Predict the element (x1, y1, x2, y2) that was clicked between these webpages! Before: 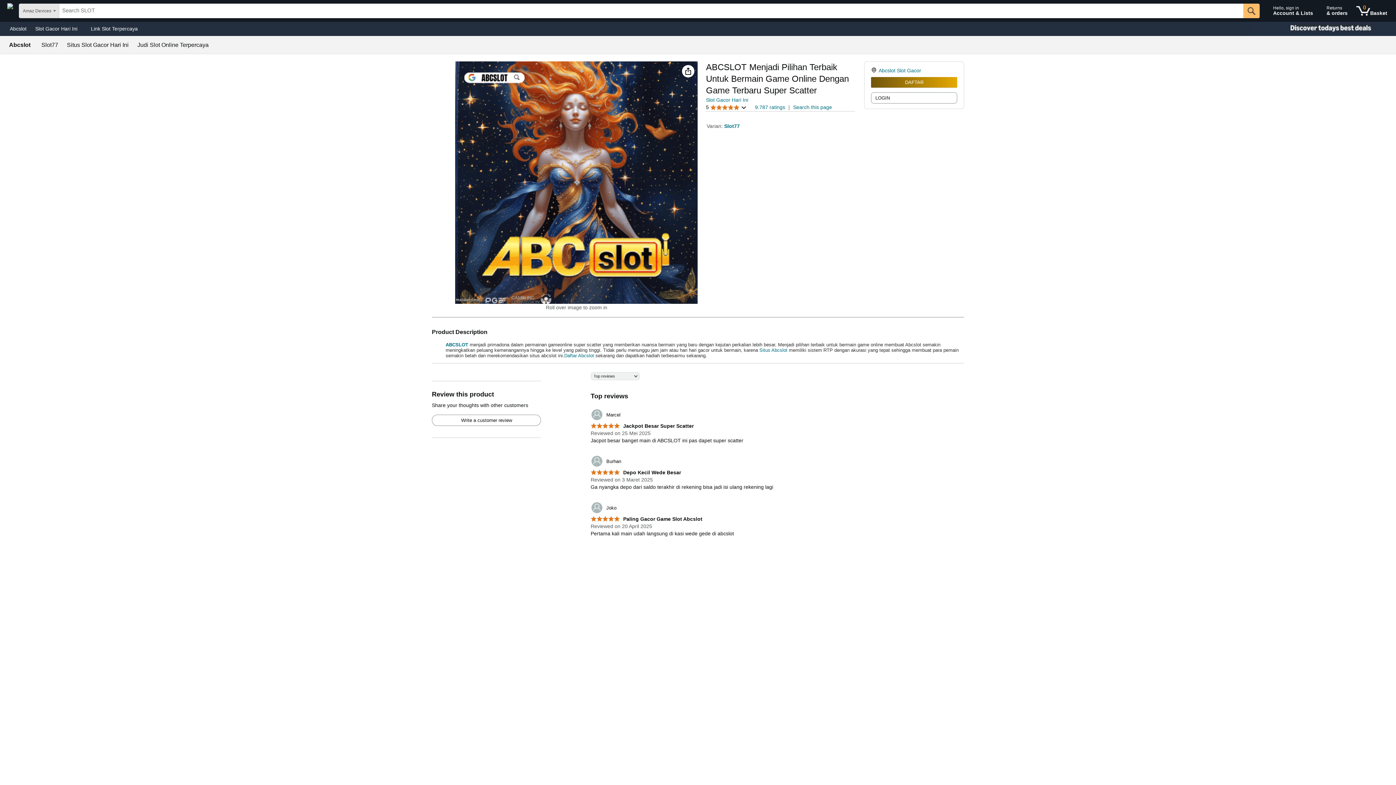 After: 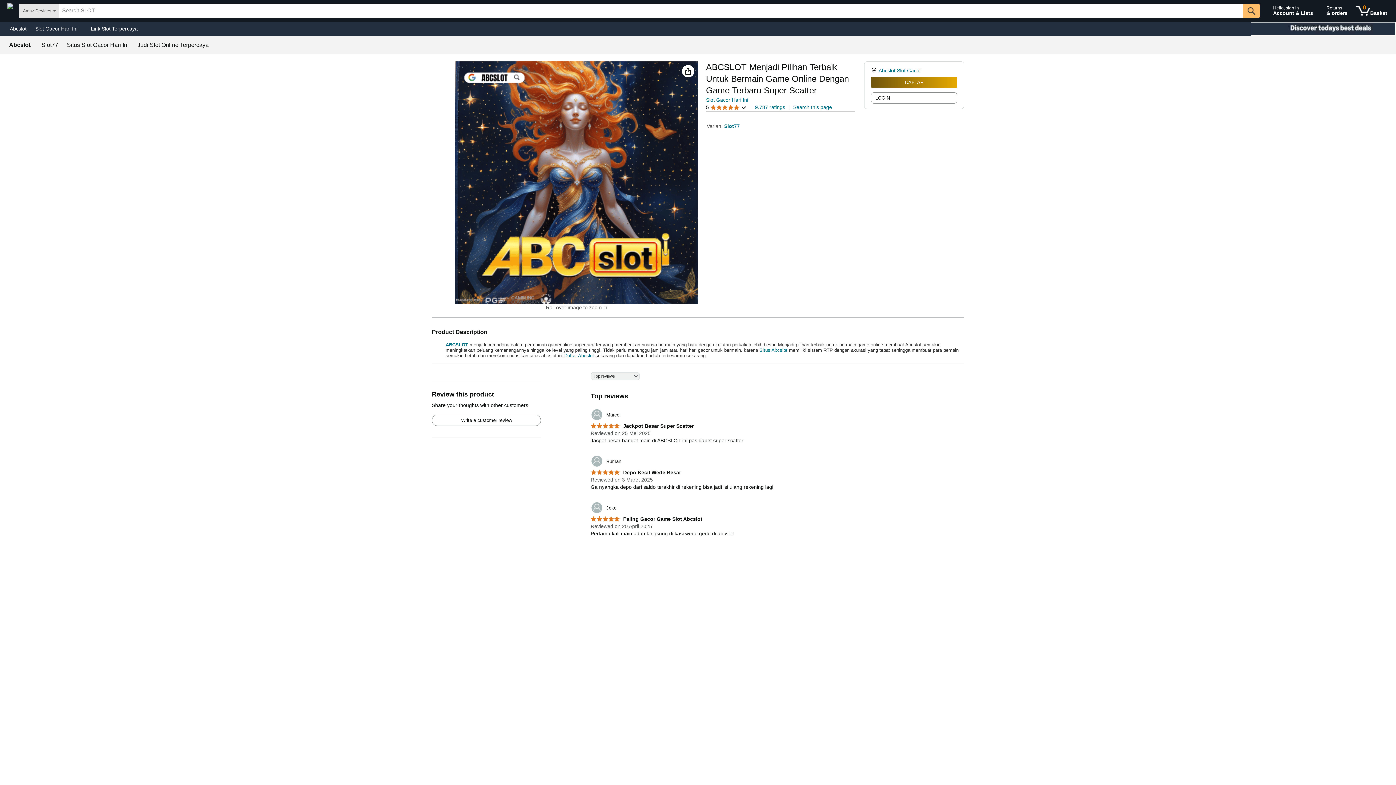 Action: label: Christmas gift store bbox: (1250, 21, 1396, 36)